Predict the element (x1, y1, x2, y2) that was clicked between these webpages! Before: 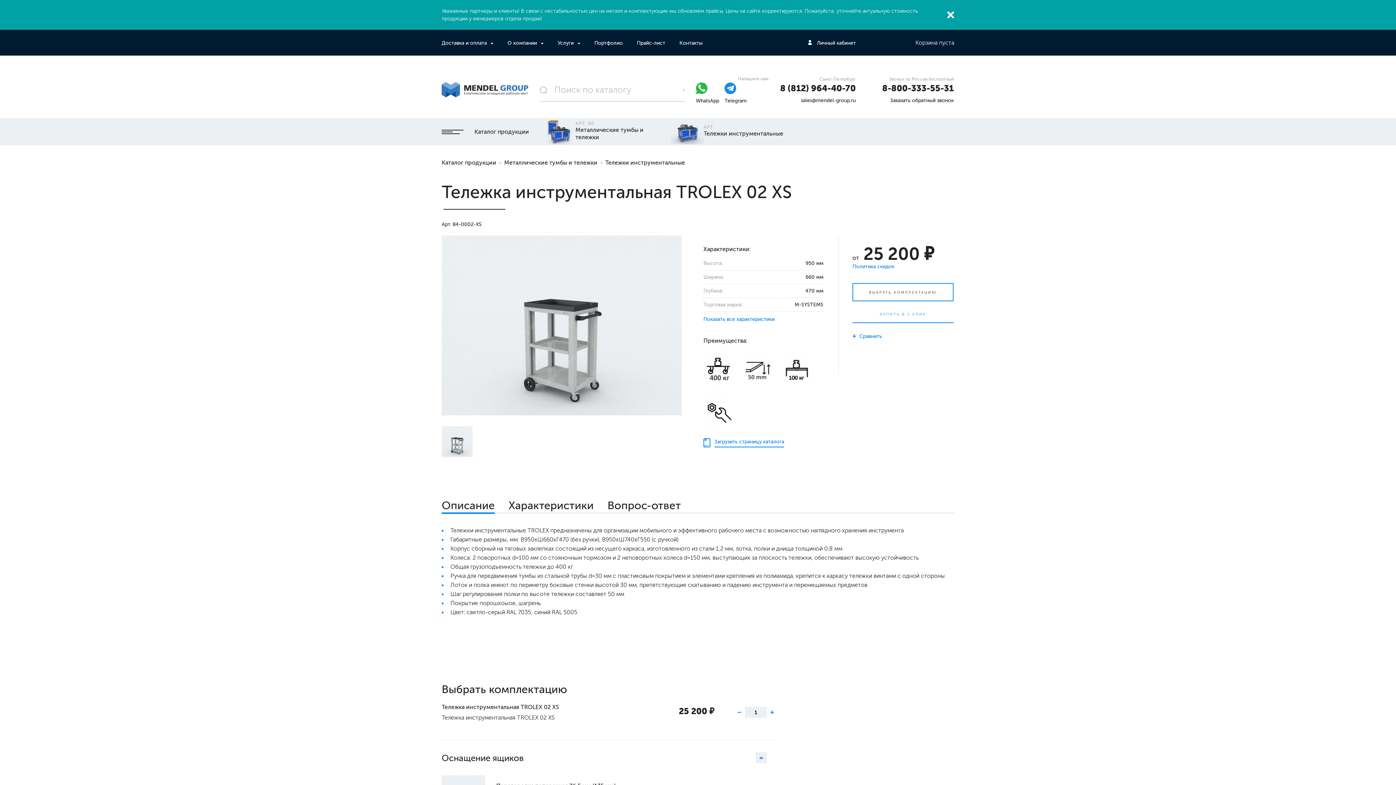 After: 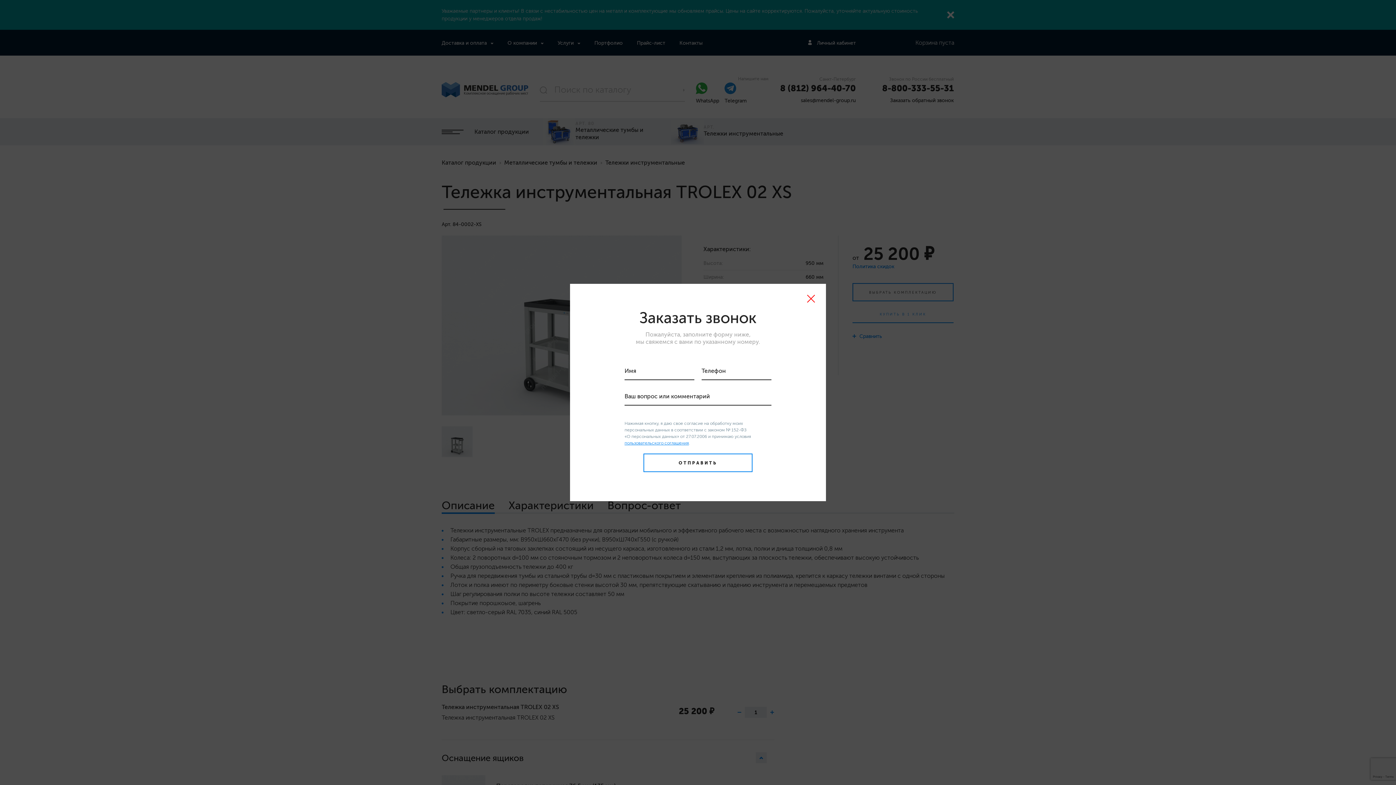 Action: label: Заказать обратный звонок bbox: (890, 97, 954, 103)